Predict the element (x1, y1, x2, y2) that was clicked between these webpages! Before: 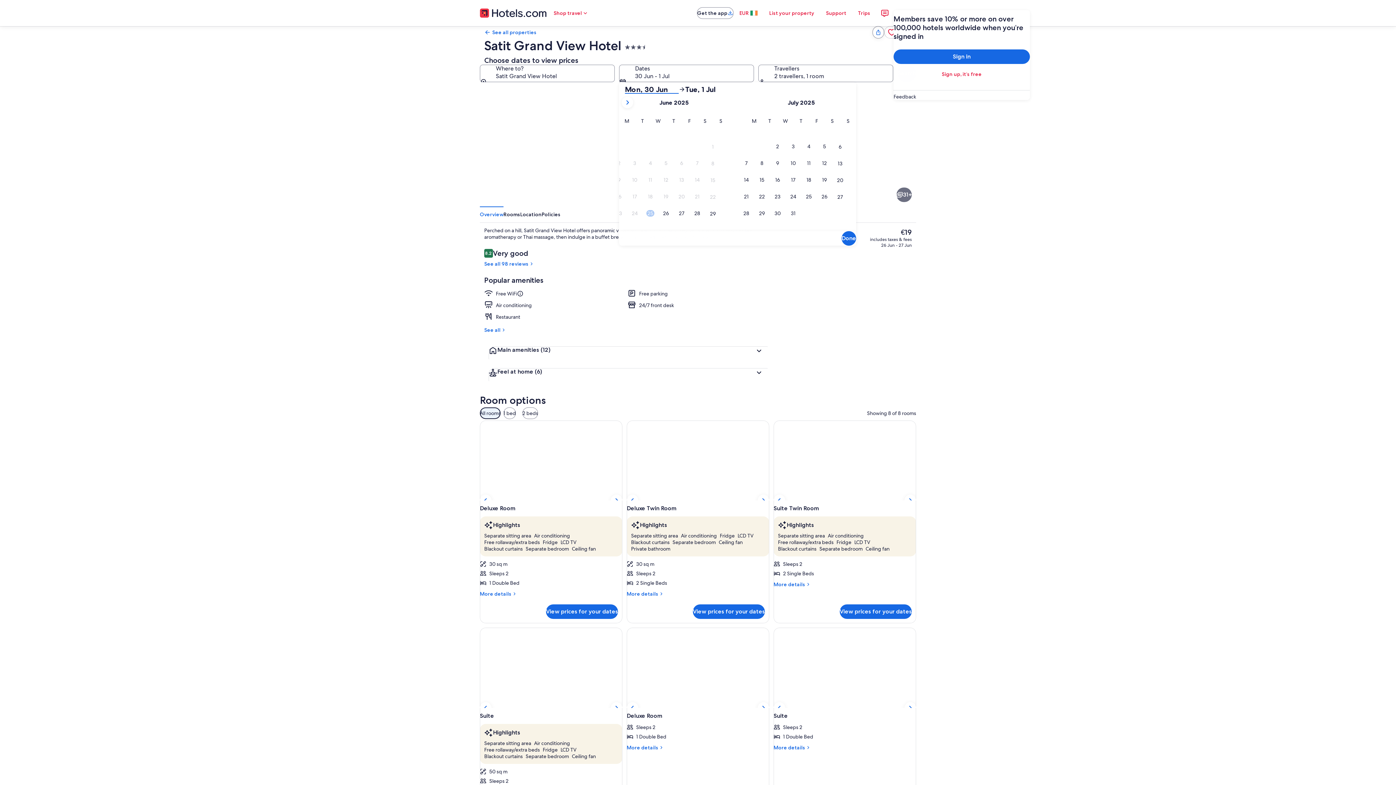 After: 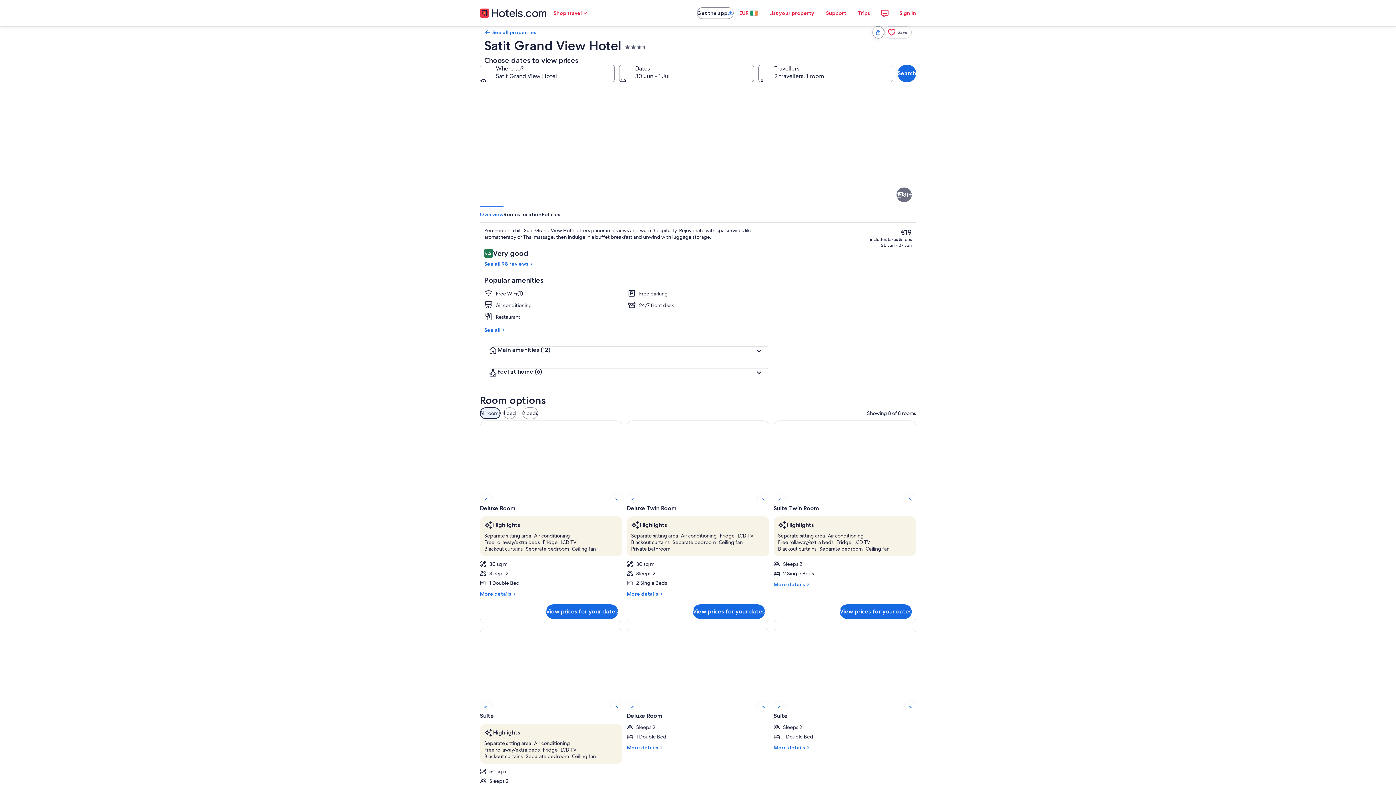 Action: label: See all 98 reviews bbox: (484, 260, 768, 267)